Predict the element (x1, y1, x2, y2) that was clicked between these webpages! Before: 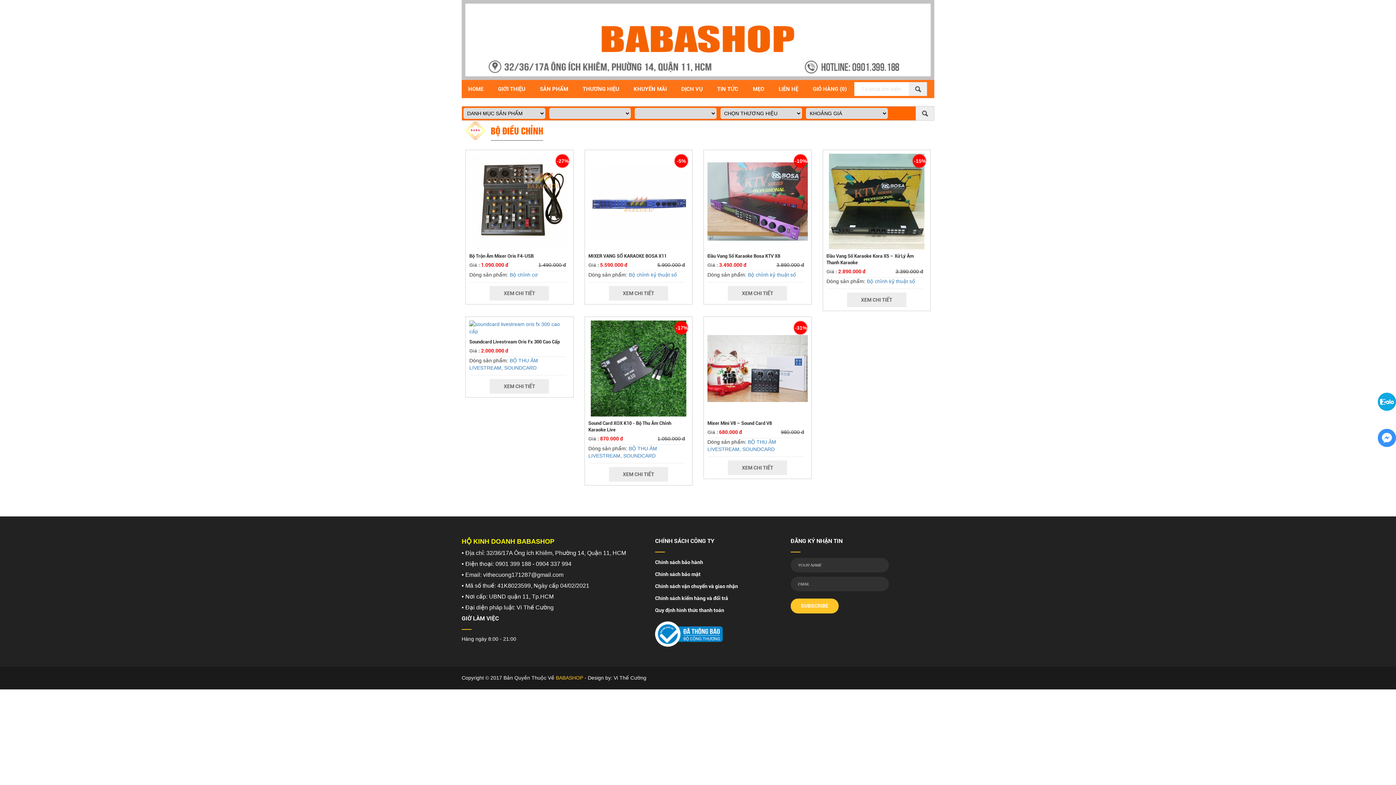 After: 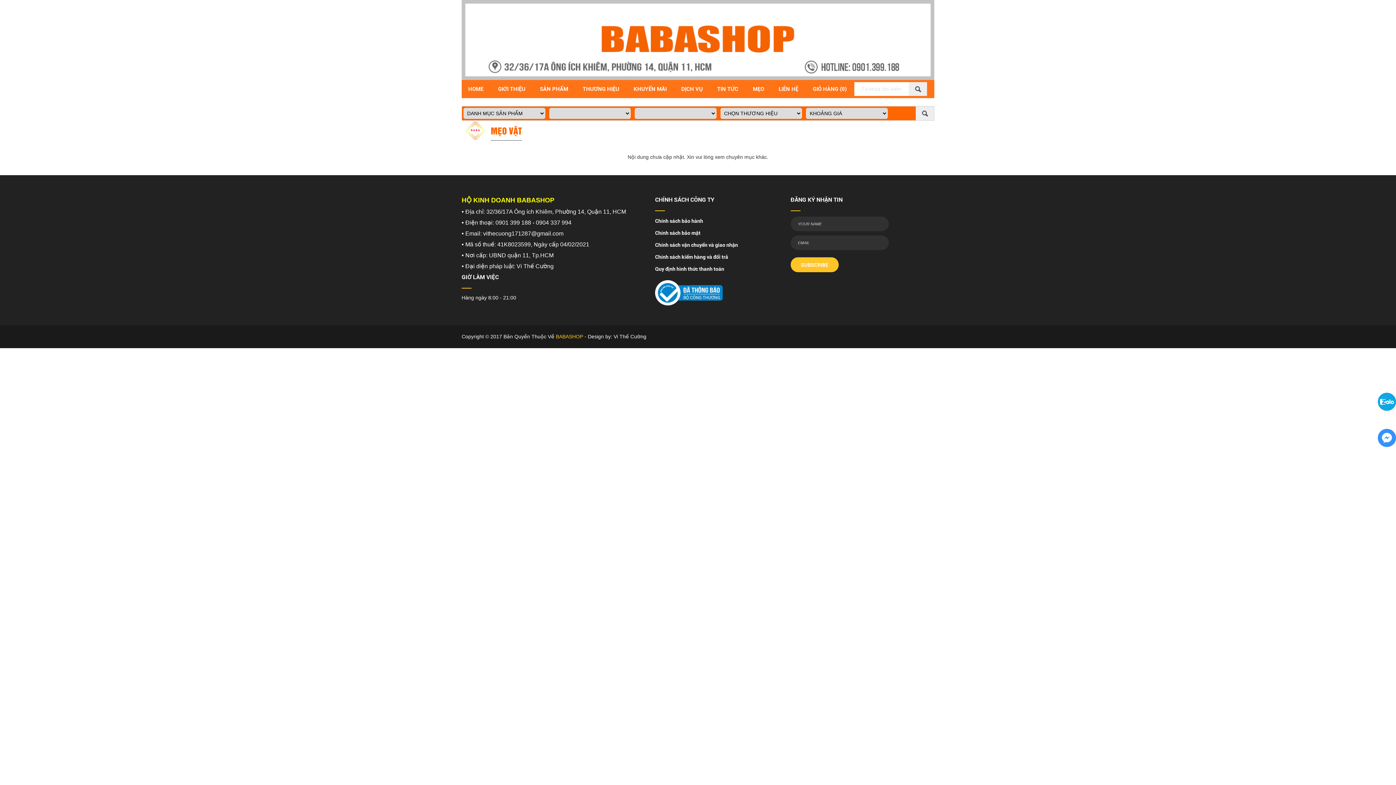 Action: bbox: (746, 80, 770, 98) label: MẸO